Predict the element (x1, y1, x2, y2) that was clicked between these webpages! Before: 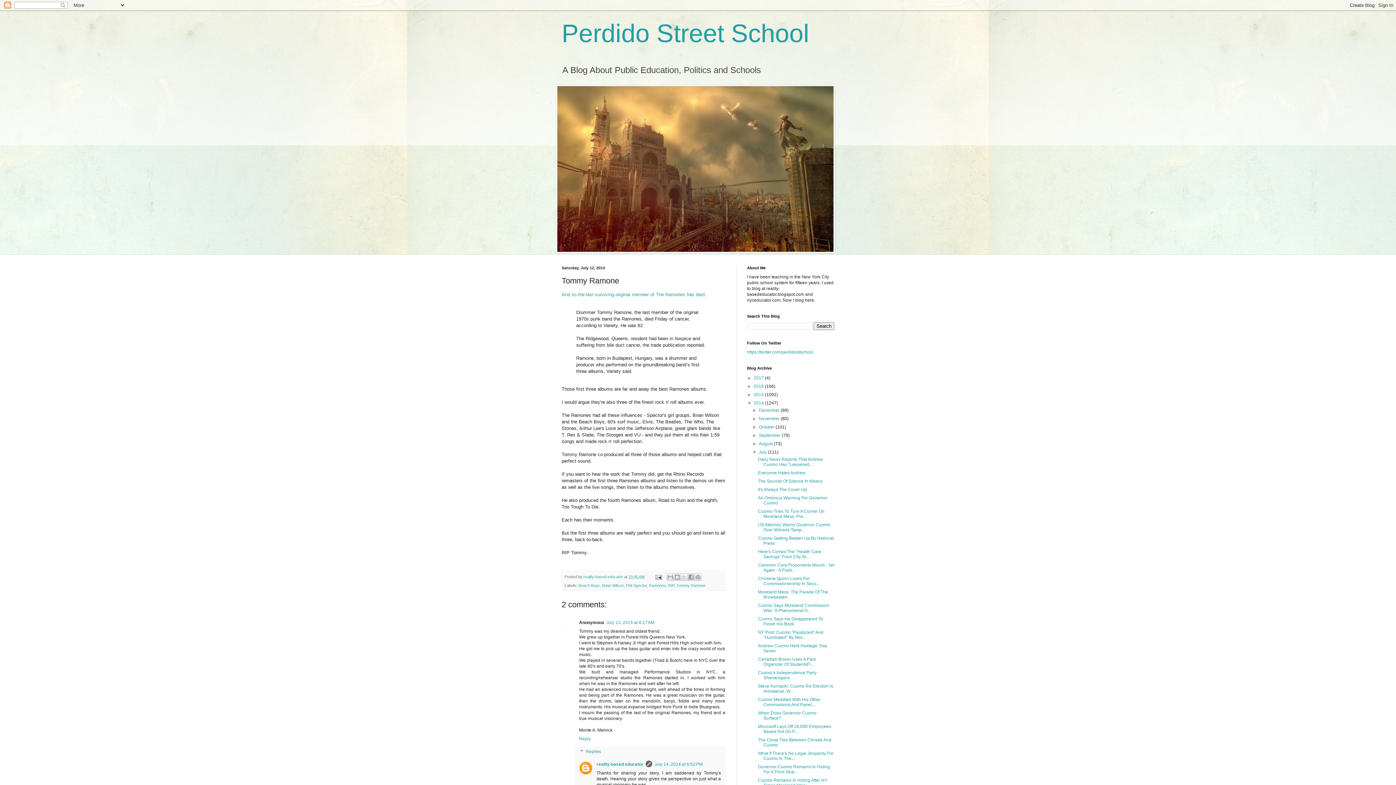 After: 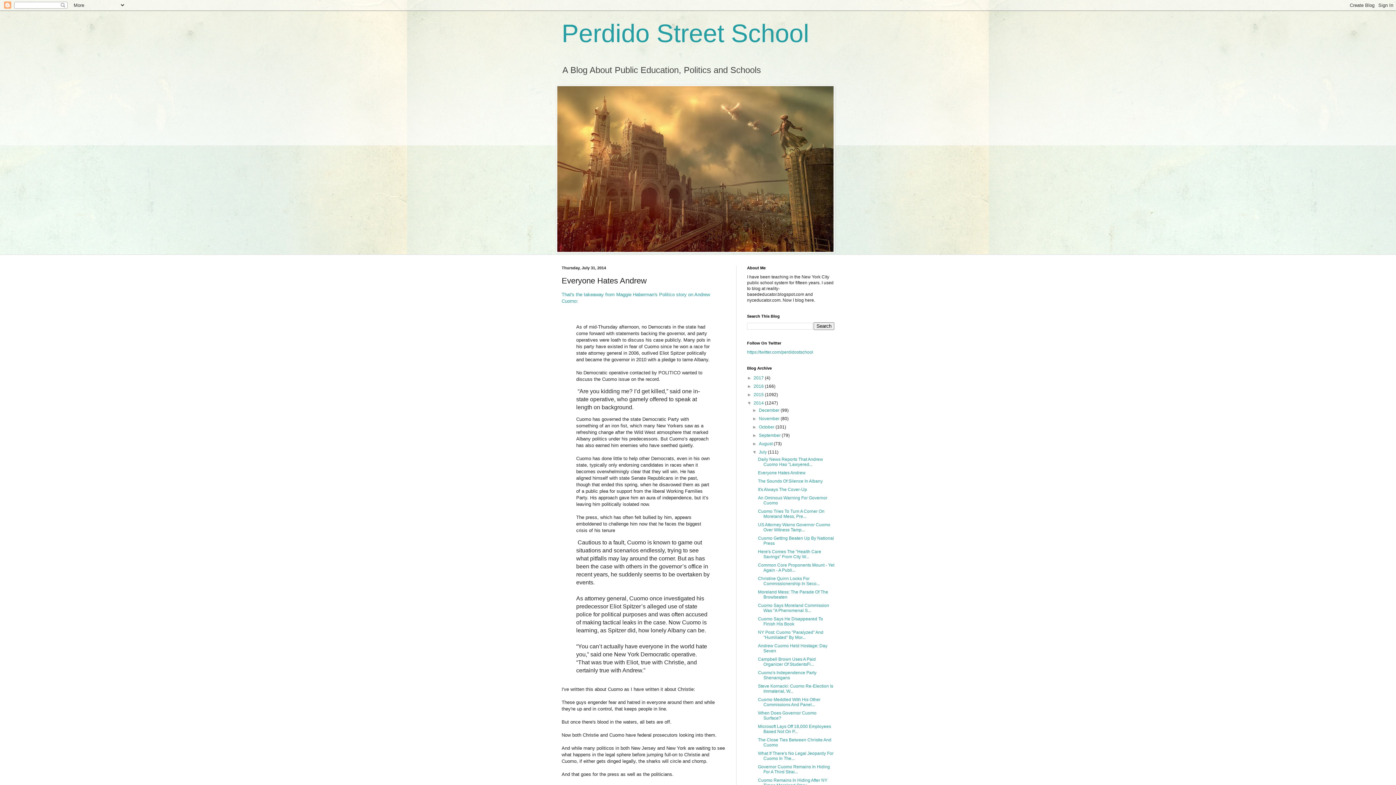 Action: label: Everyone Hates Andrew bbox: (758, 470, 805, 475)